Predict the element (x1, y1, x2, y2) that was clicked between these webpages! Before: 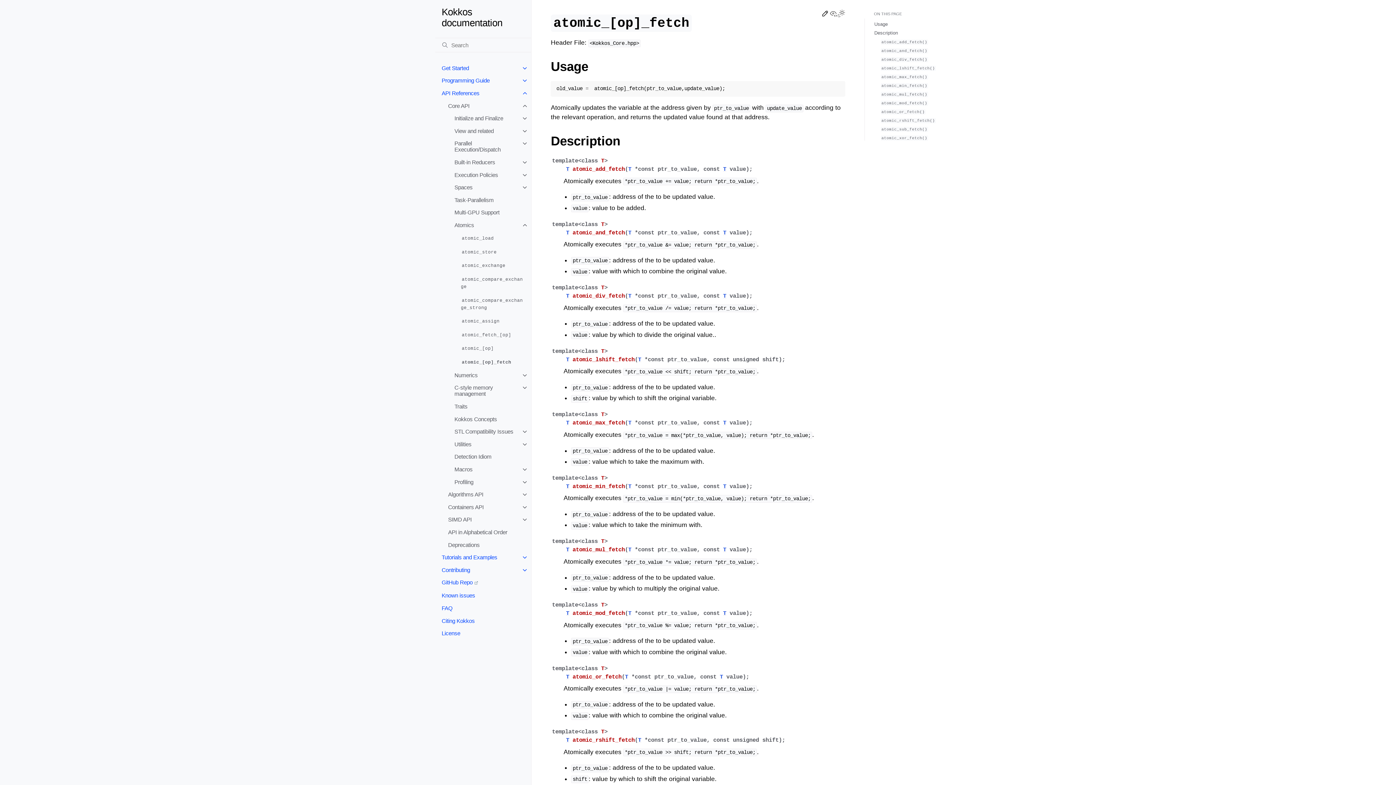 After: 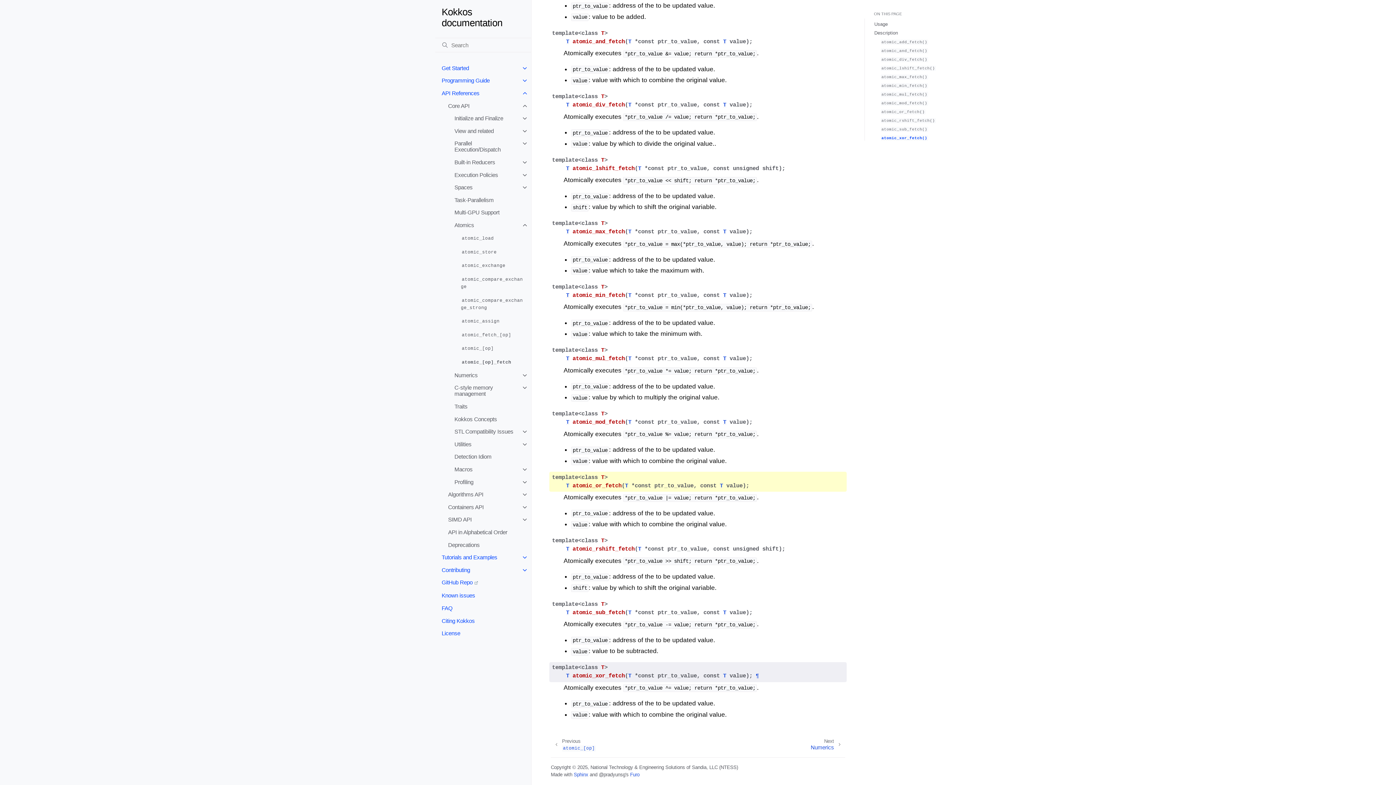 Action: bbox: (625, 674, 628, 680) label: T